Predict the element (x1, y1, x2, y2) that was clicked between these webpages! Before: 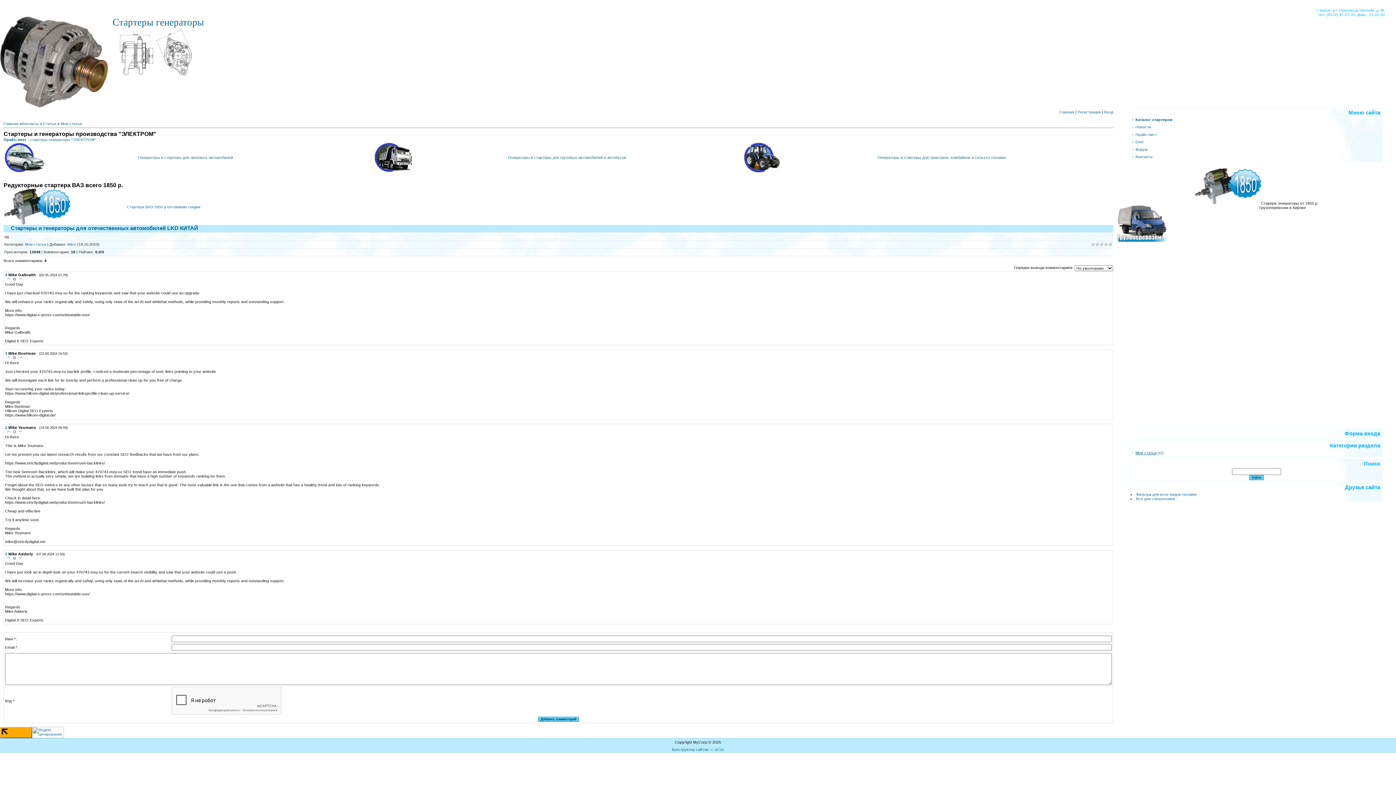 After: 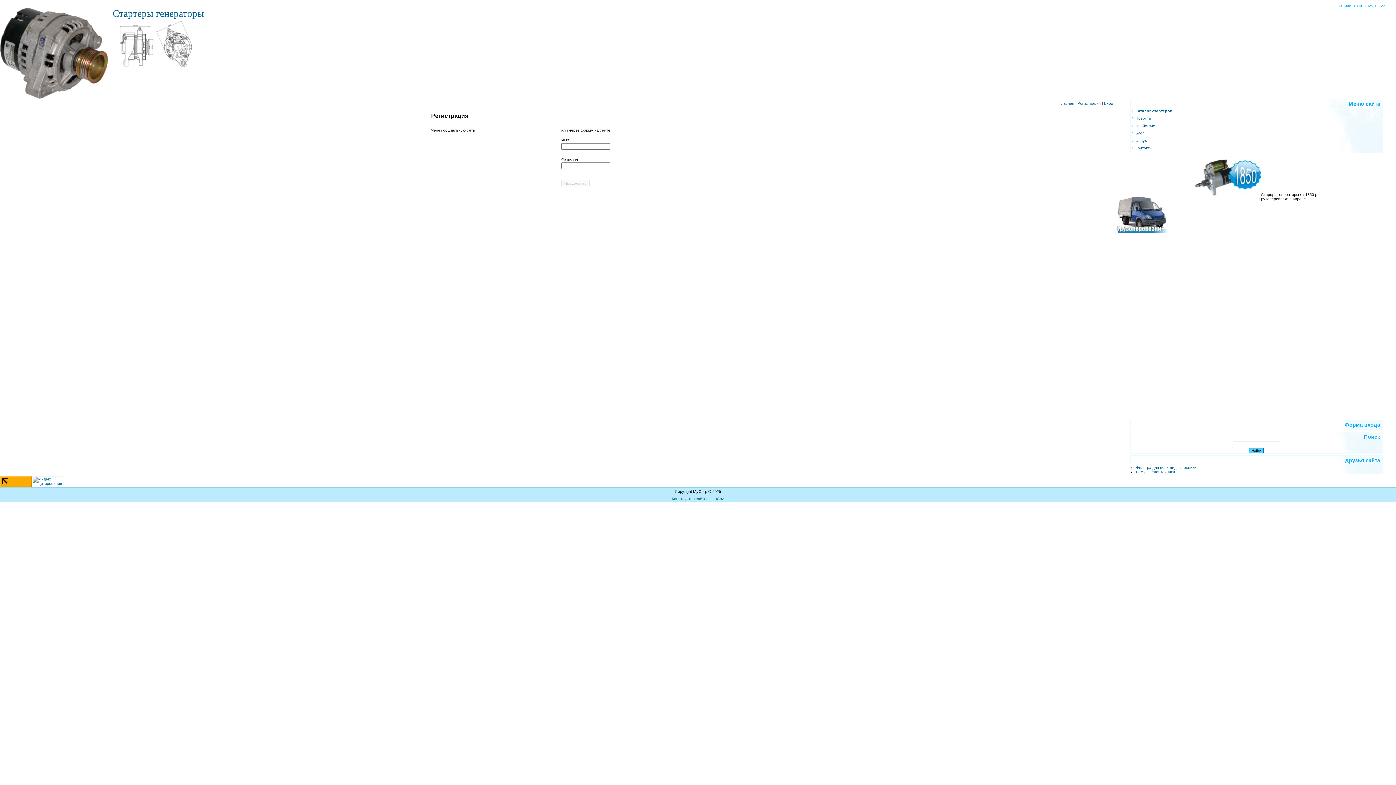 Action: label: Регистрация bbox: (1077, 109, 1101, 114)